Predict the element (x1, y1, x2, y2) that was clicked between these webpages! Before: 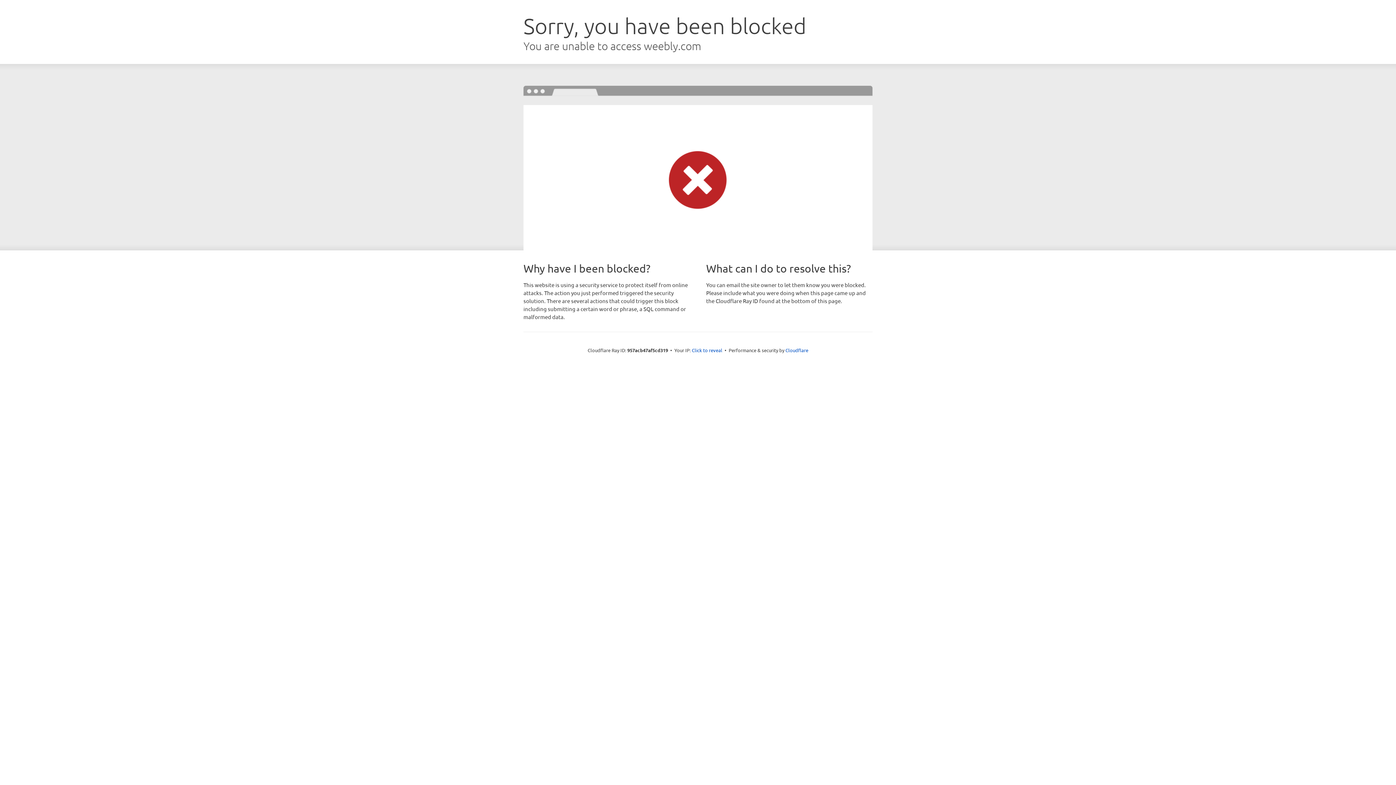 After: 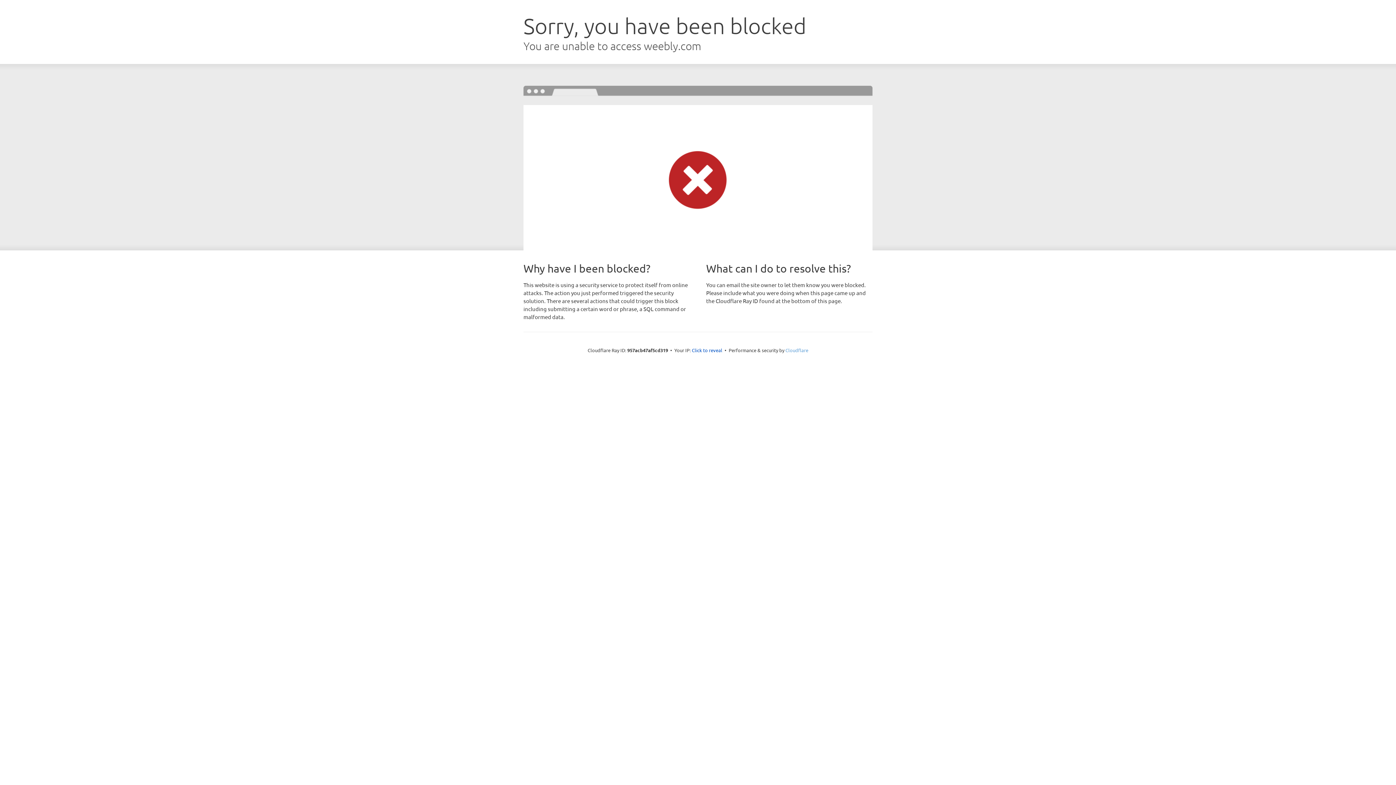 Action: bbox: (785, 347, 808, 353) label: Cloudflare